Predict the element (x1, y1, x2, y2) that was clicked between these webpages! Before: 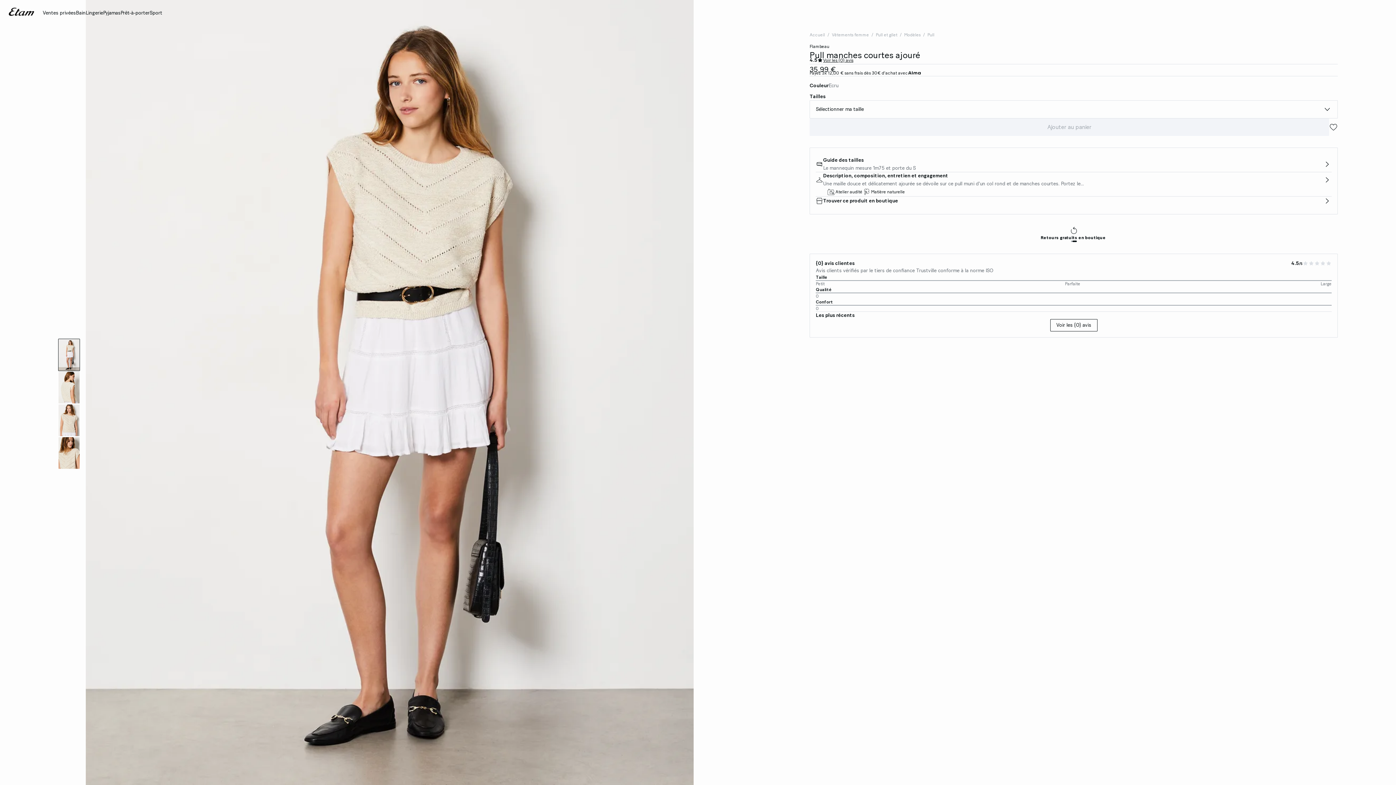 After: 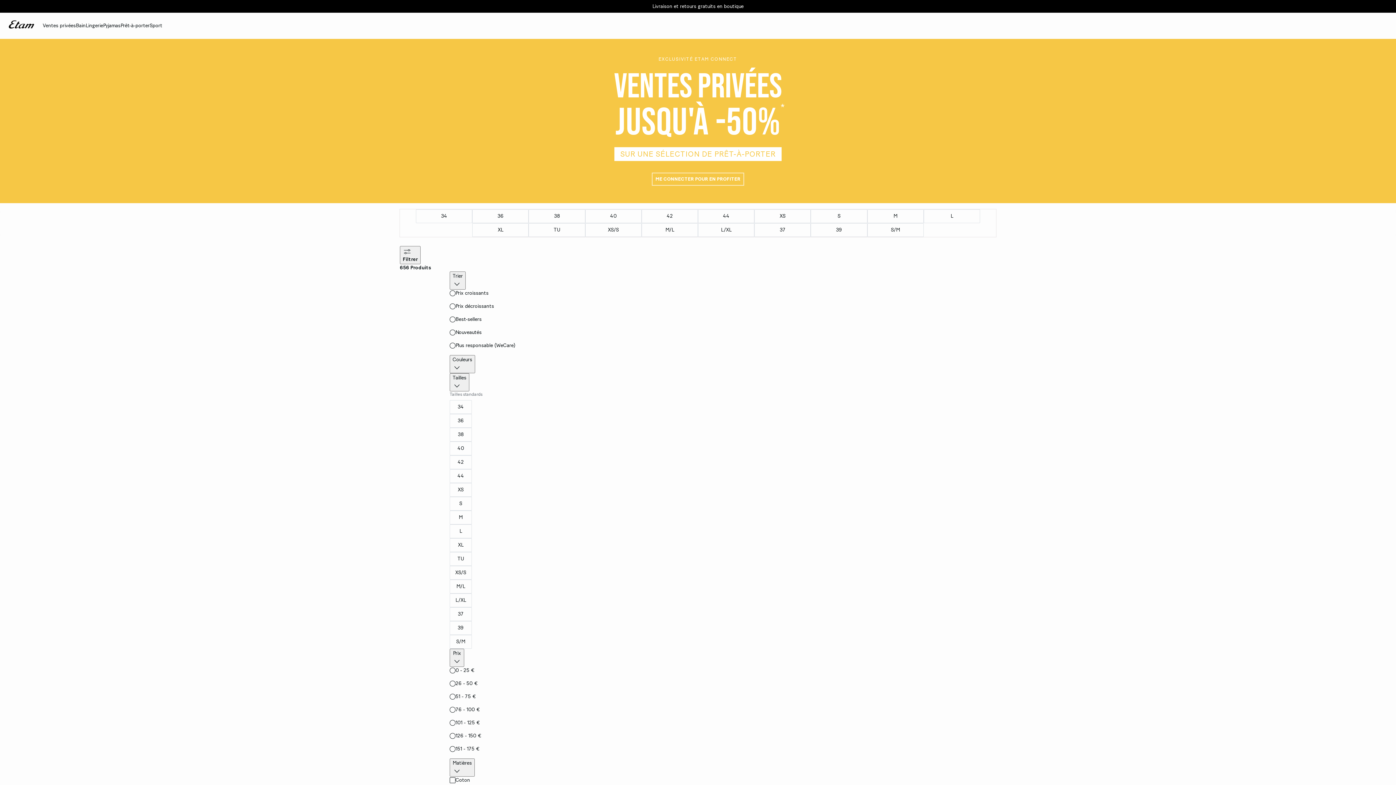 Action: label: Ventes privées bbox: (42, 0, 75, 26)